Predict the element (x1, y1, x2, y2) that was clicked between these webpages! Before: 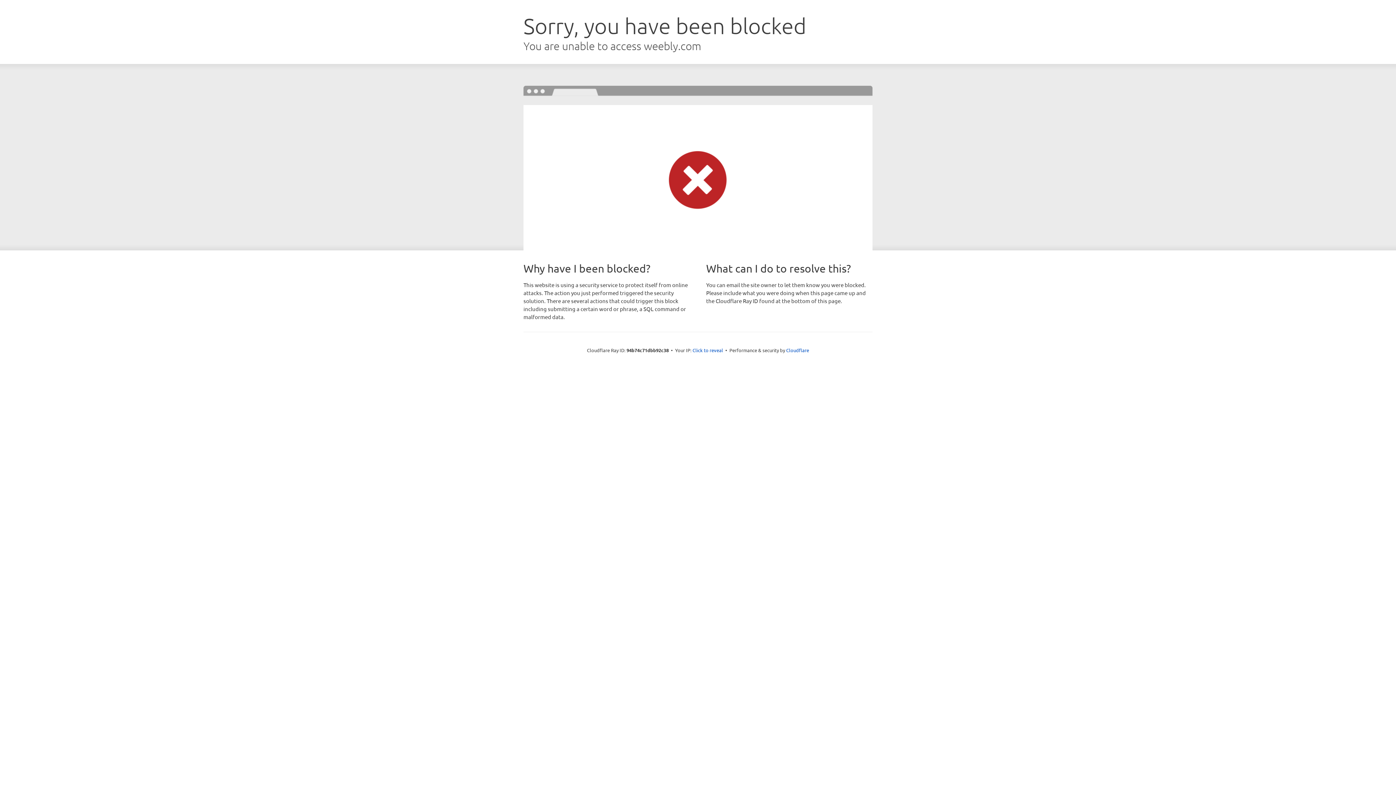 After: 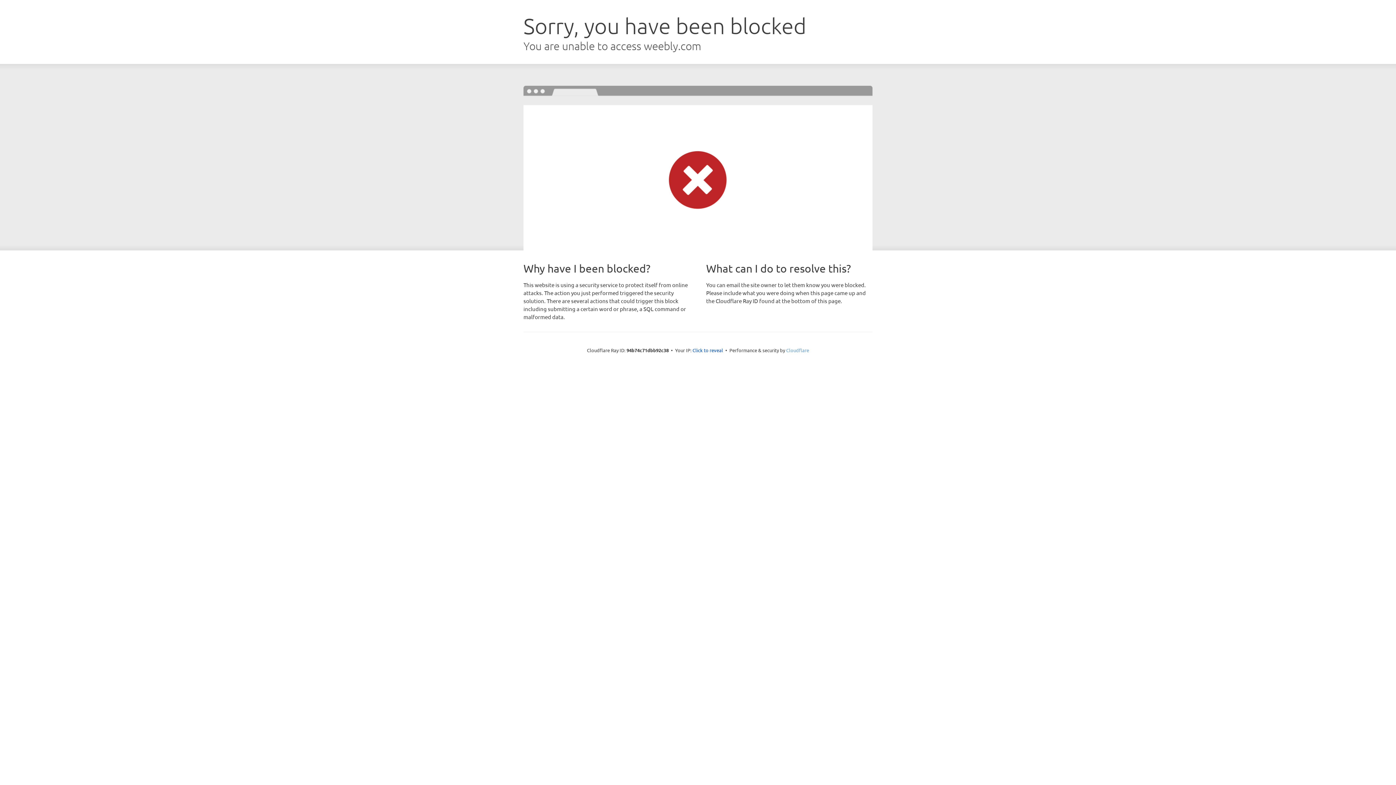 Action: bbox: (786, 347, 809, 353) label: Cloudflare